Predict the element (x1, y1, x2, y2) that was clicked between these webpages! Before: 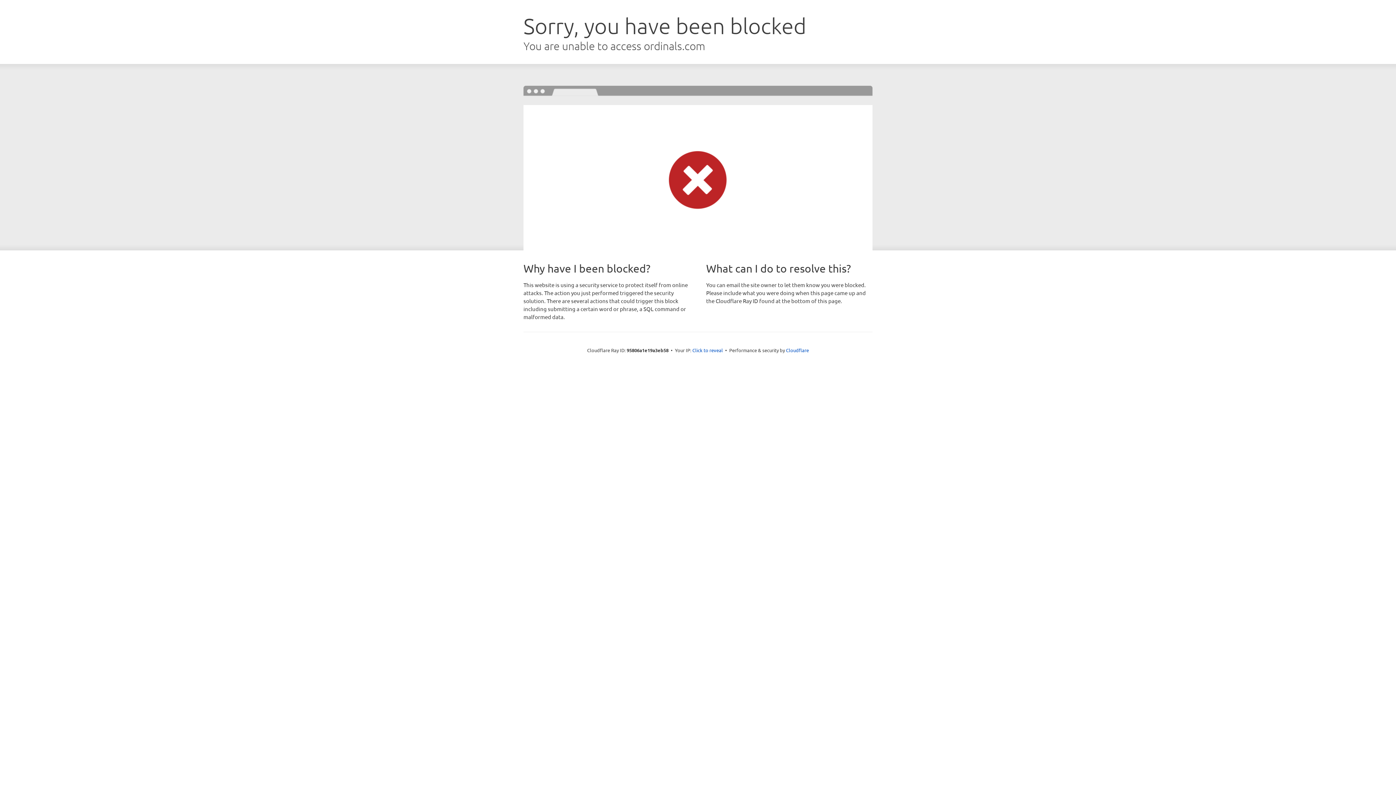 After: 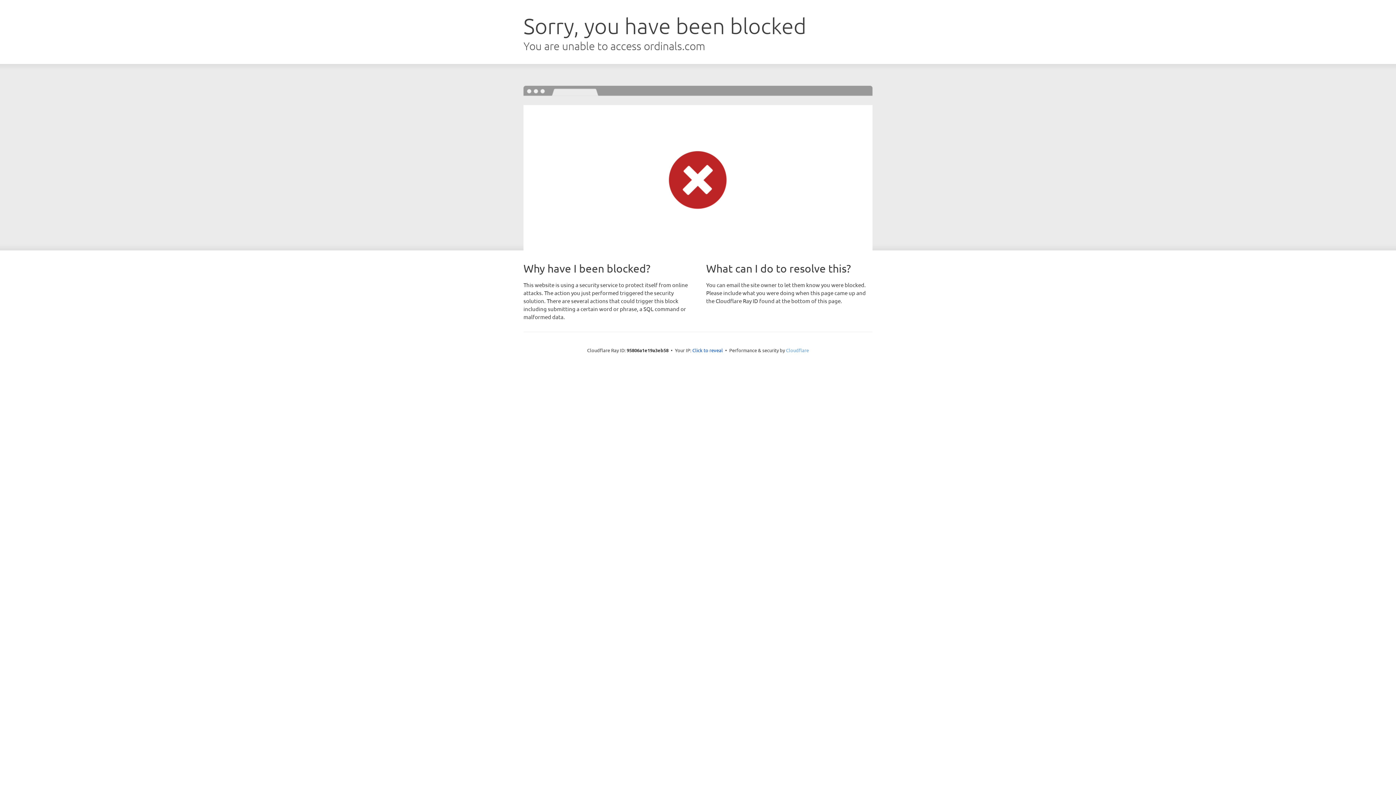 Action: label: Cloudflare bbox: (786, 347, 809, 353)